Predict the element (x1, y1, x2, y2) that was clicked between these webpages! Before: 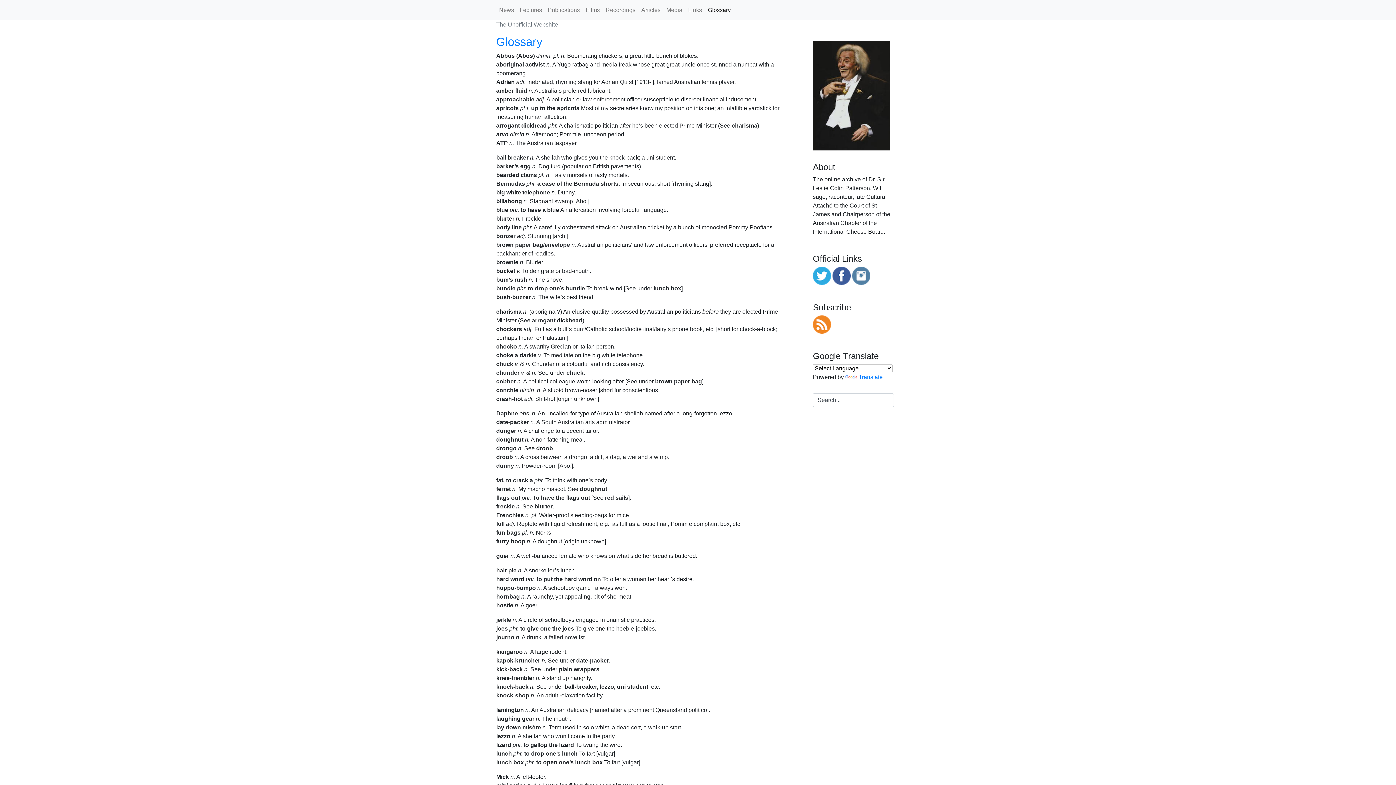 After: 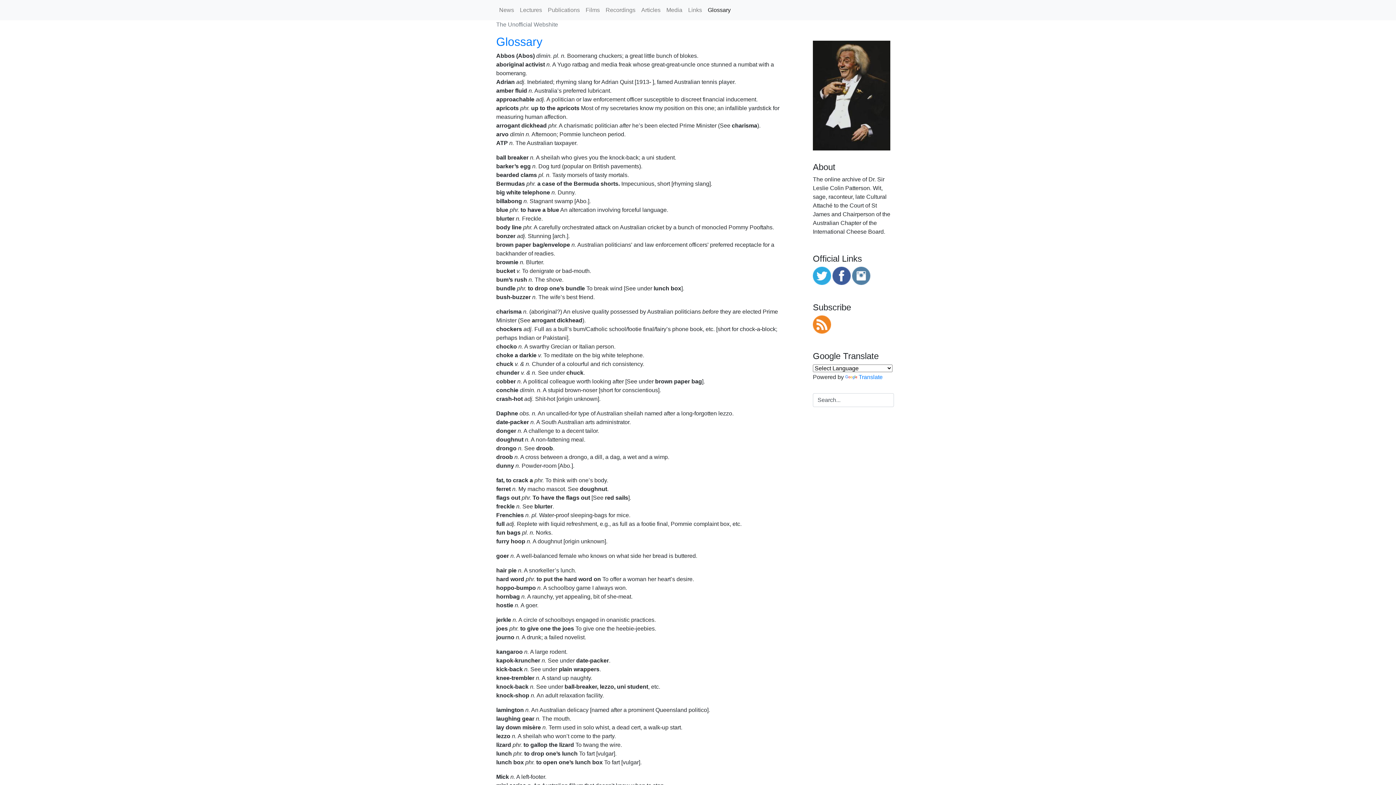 Action: label: Glossary bbox: (705, 2, 733, 17)